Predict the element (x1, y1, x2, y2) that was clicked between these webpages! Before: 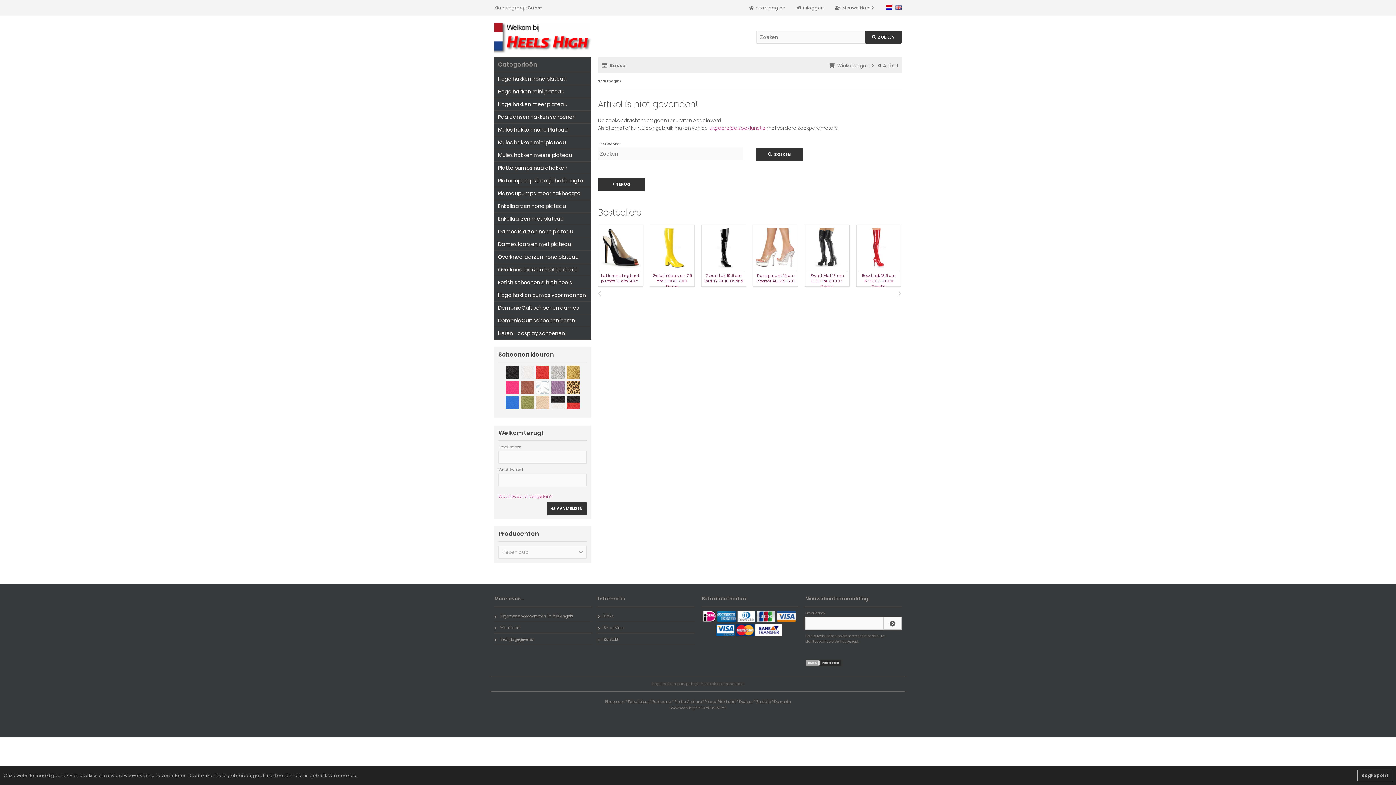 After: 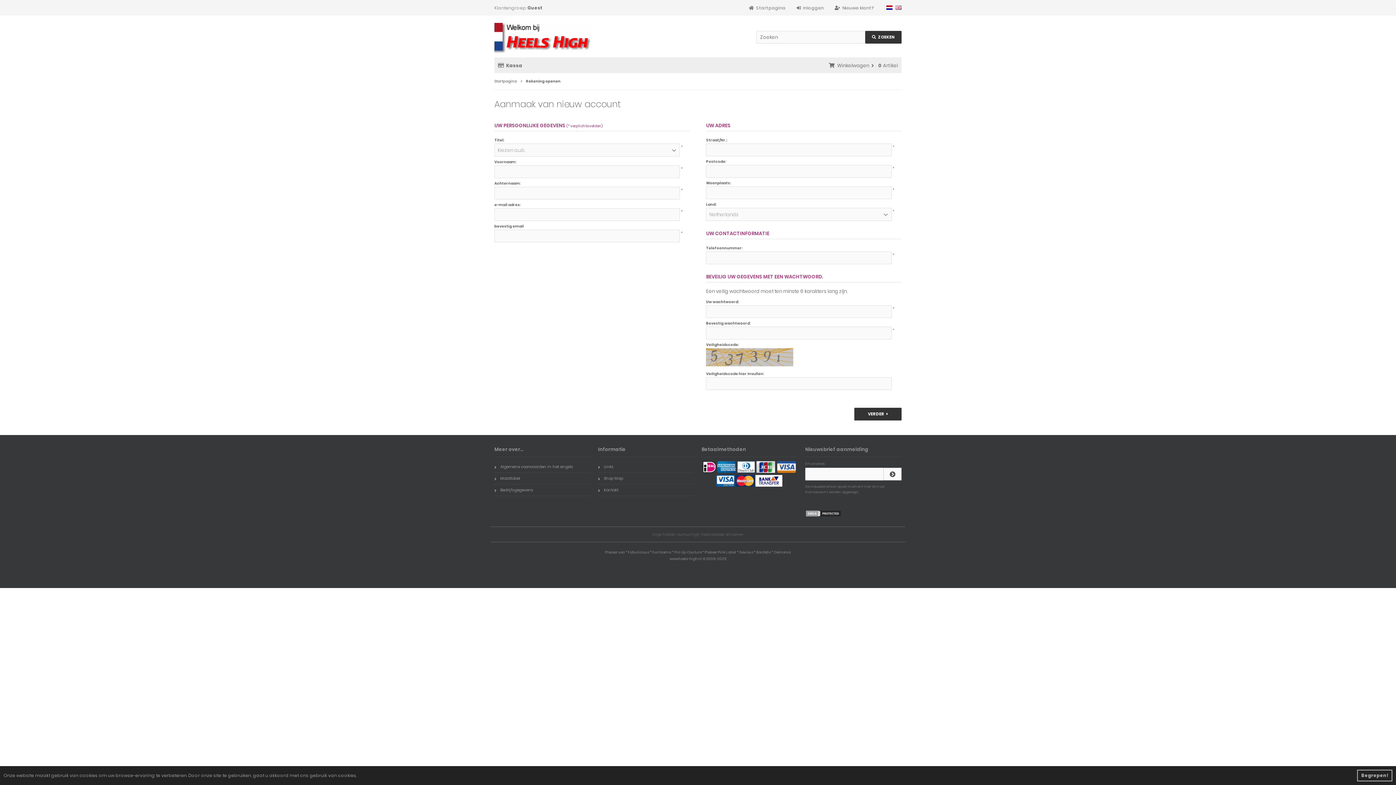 Action: label: Nieuwe klant? bbox: (834, 4, 873, 10)